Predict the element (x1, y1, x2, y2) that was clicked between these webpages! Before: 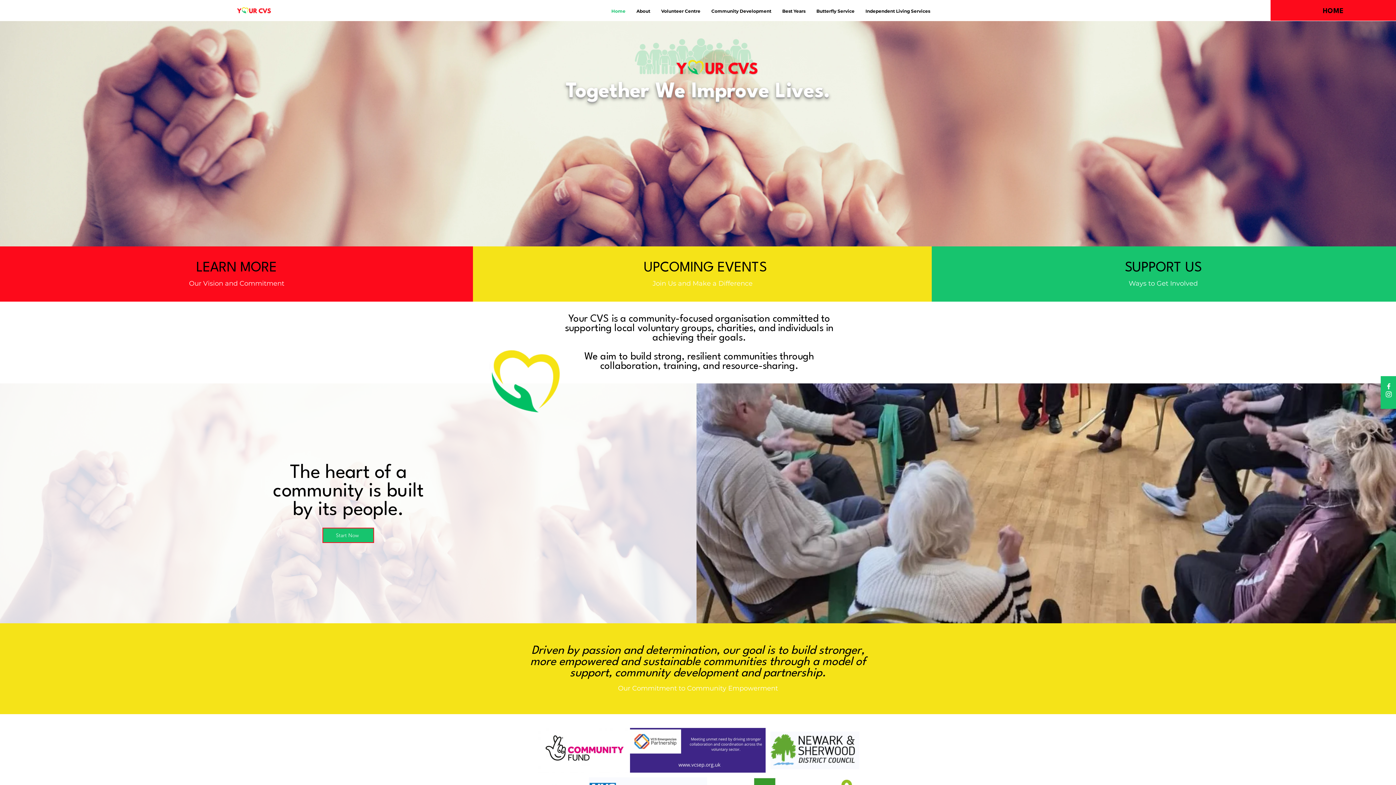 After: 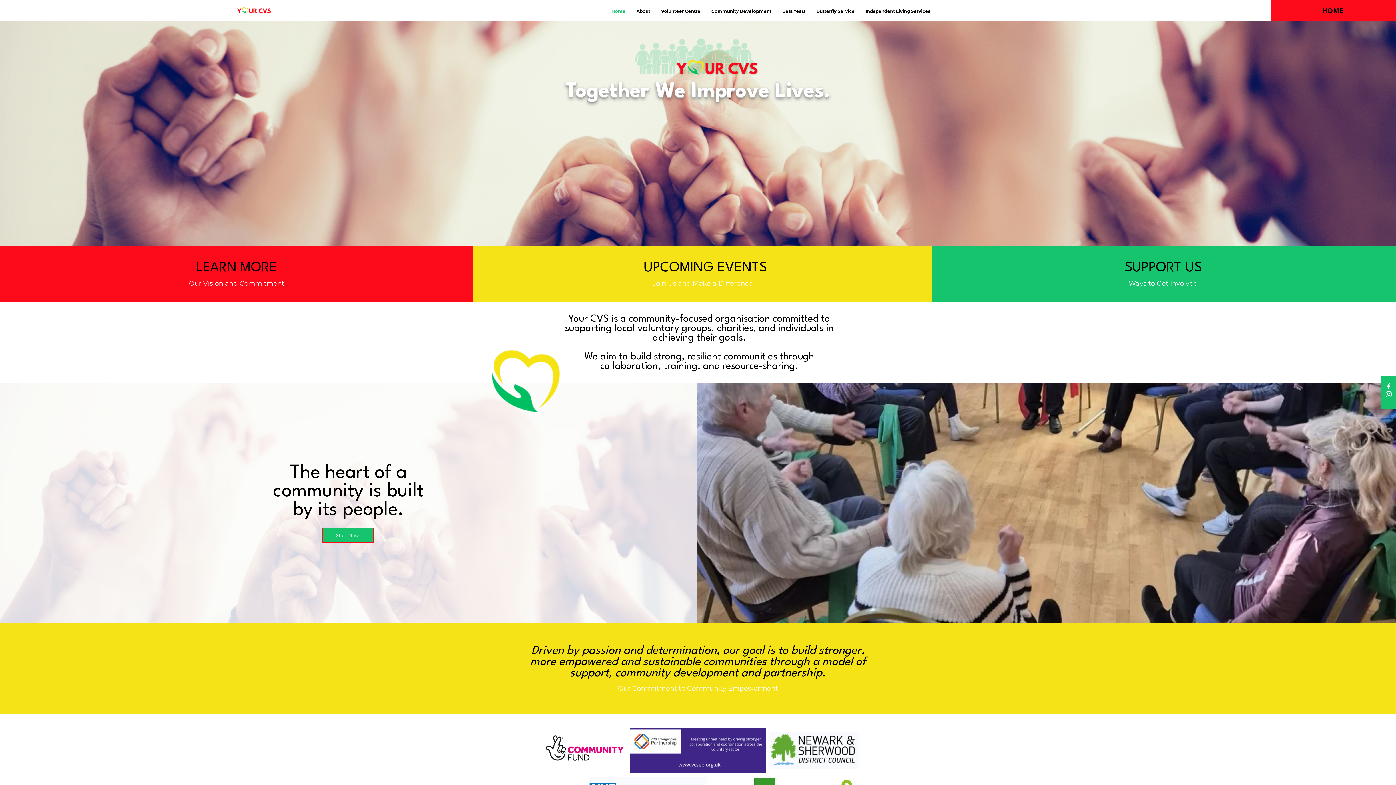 Action: label: HOME bbox: (1319, 4, 1347, 18)